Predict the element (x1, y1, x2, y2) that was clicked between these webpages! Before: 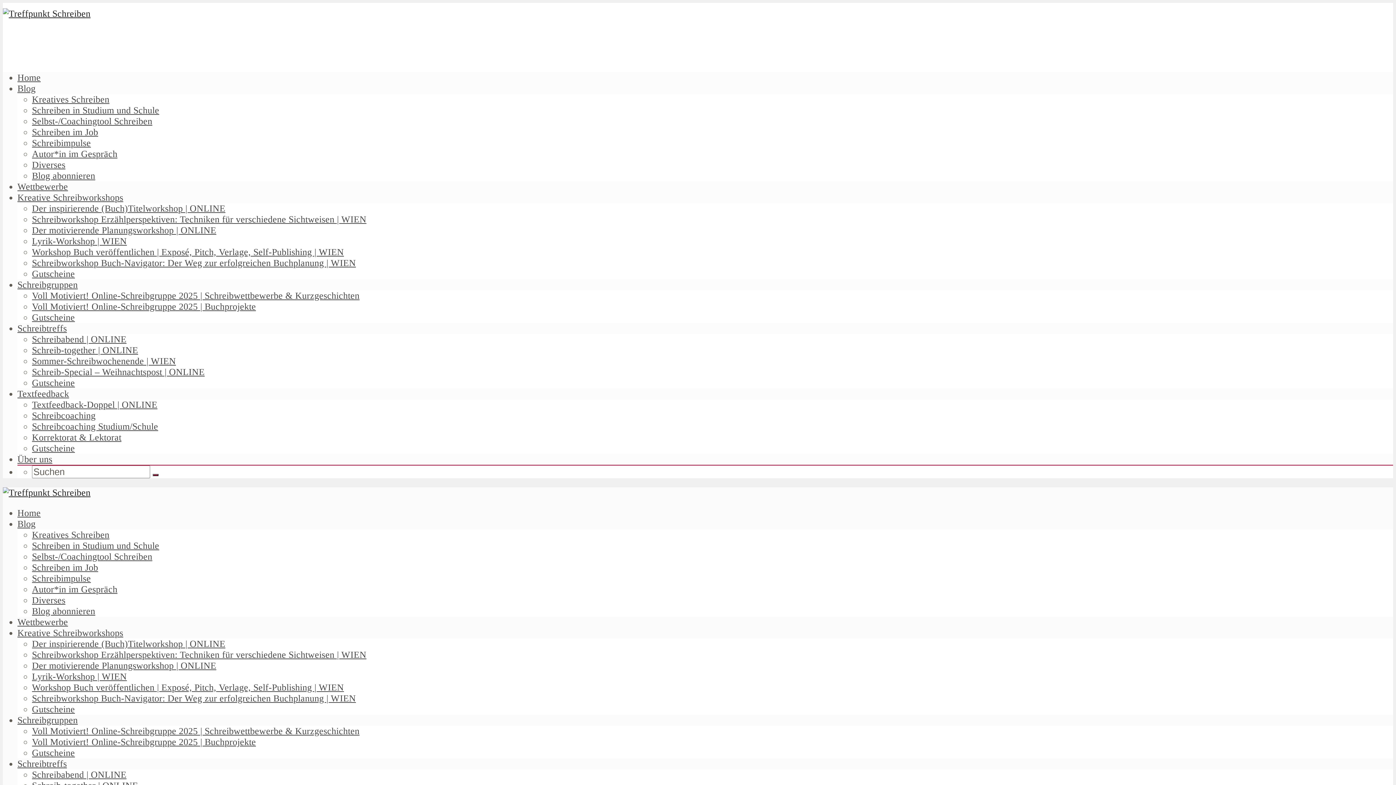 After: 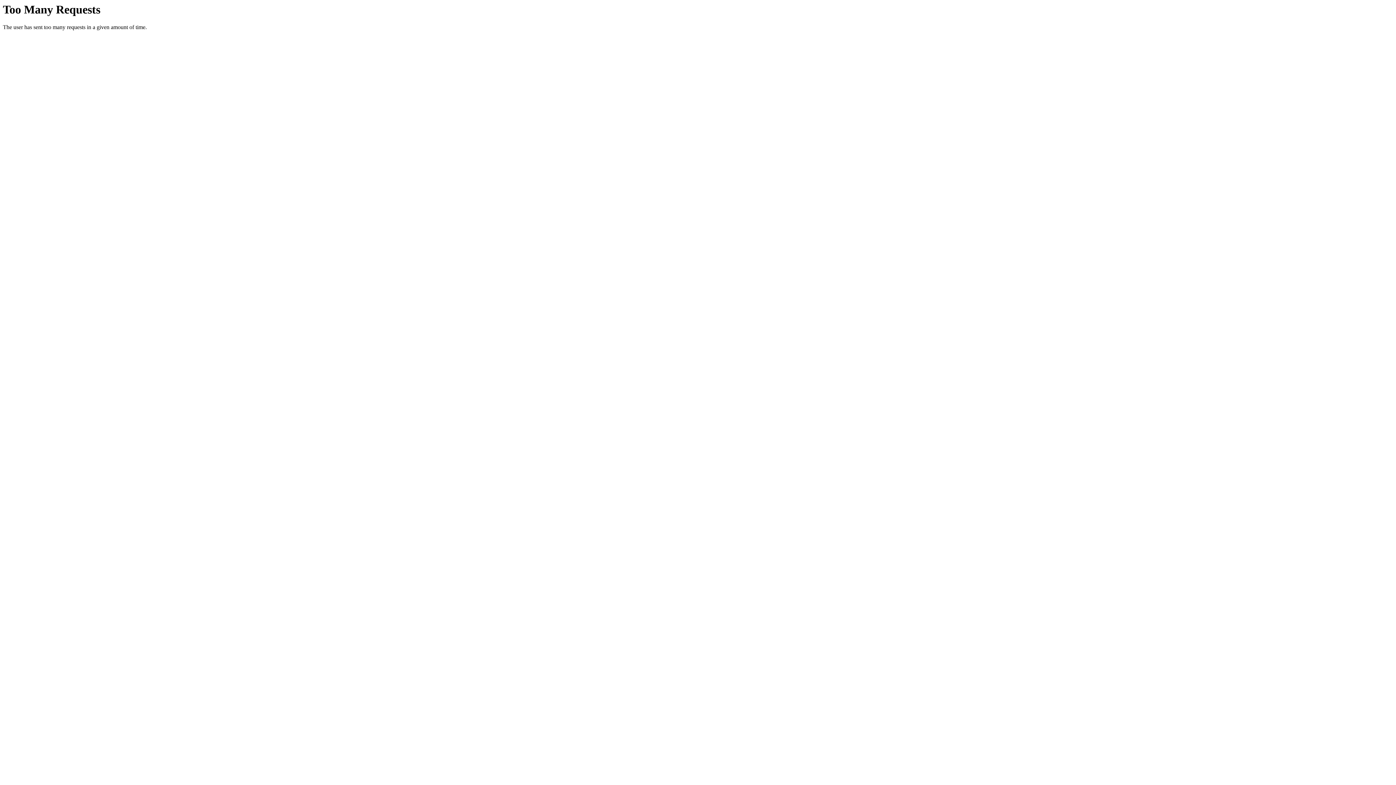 Action: label: Schreibgruppen bbox: (17, 715, 77, 725)